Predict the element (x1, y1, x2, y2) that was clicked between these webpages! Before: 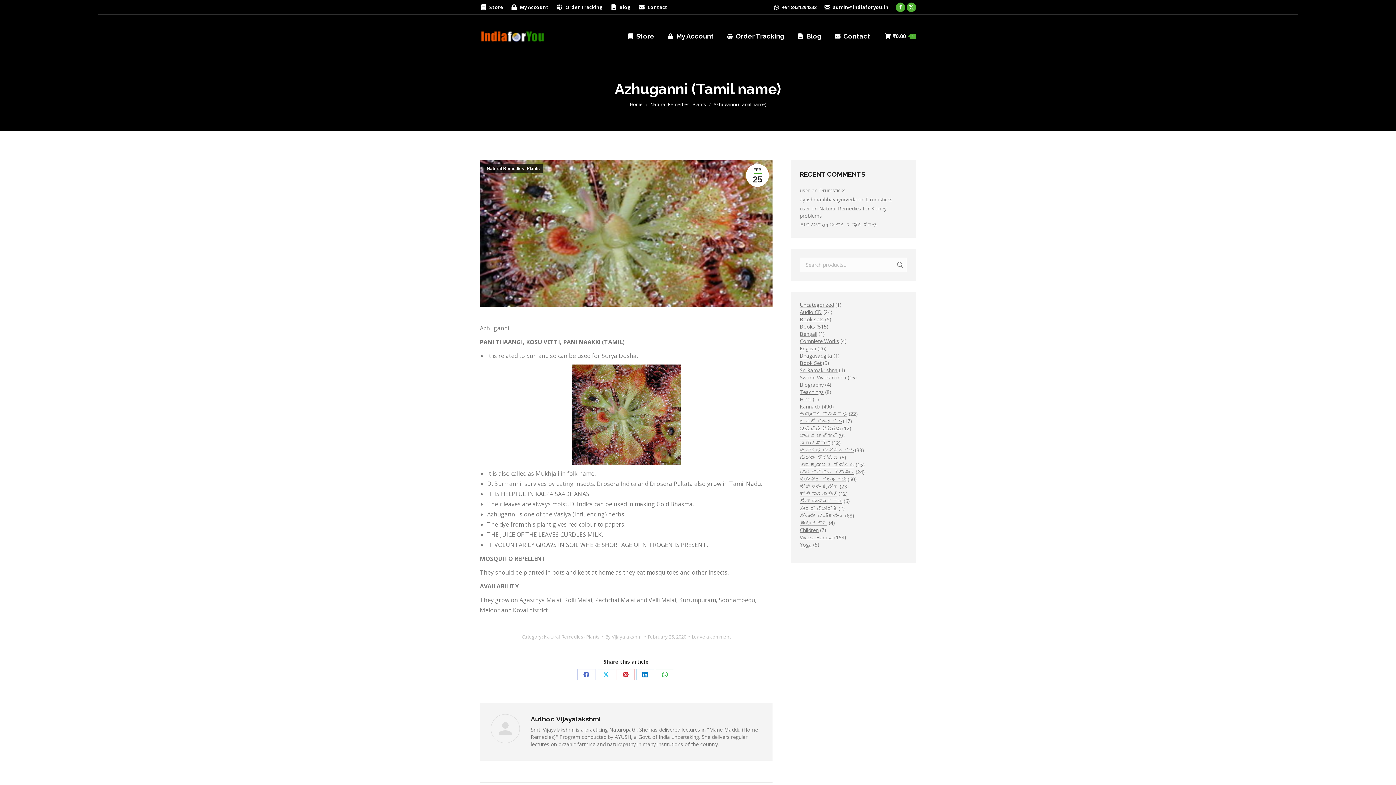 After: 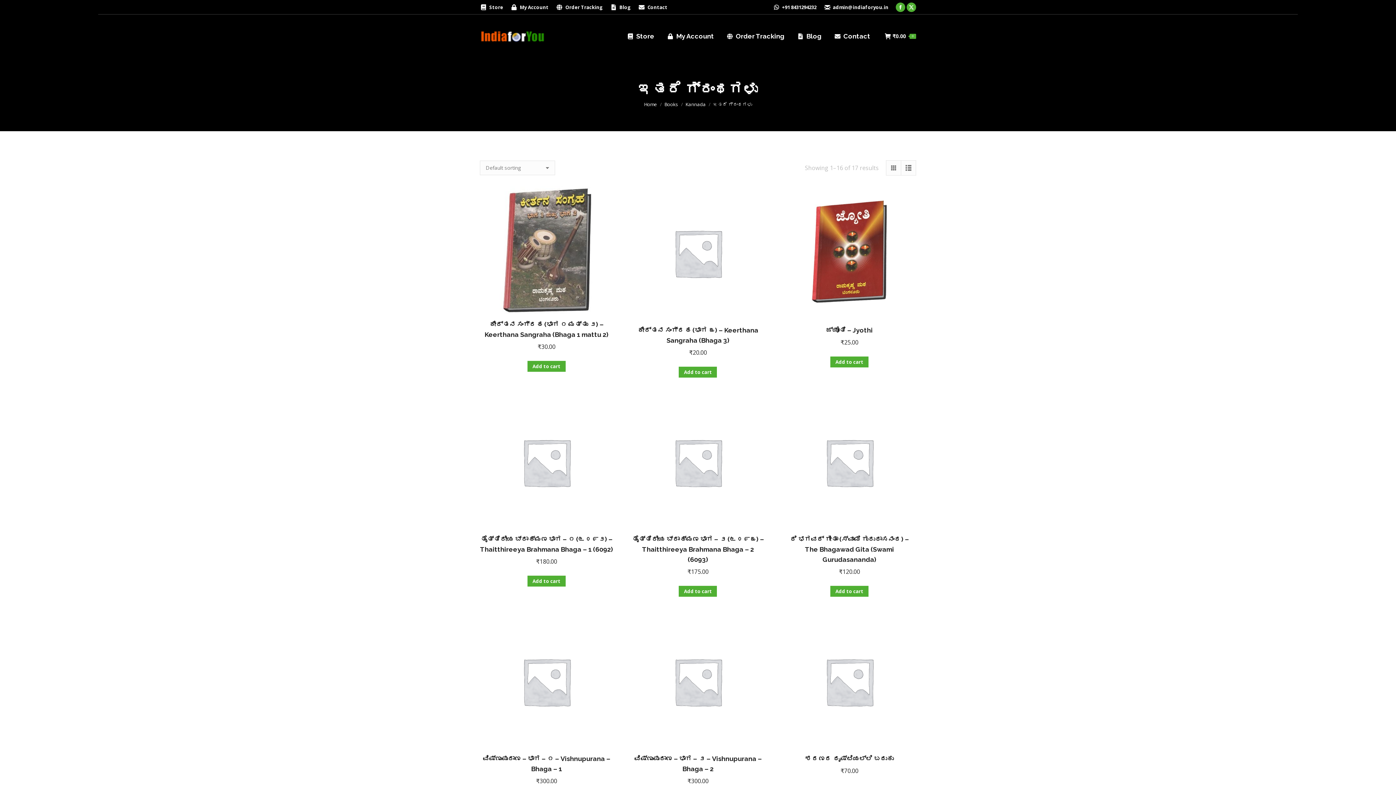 Action: bbox: (800, 417, 841, 424) label: ಇತರೆ ಗ್ರಂಥಗಳು